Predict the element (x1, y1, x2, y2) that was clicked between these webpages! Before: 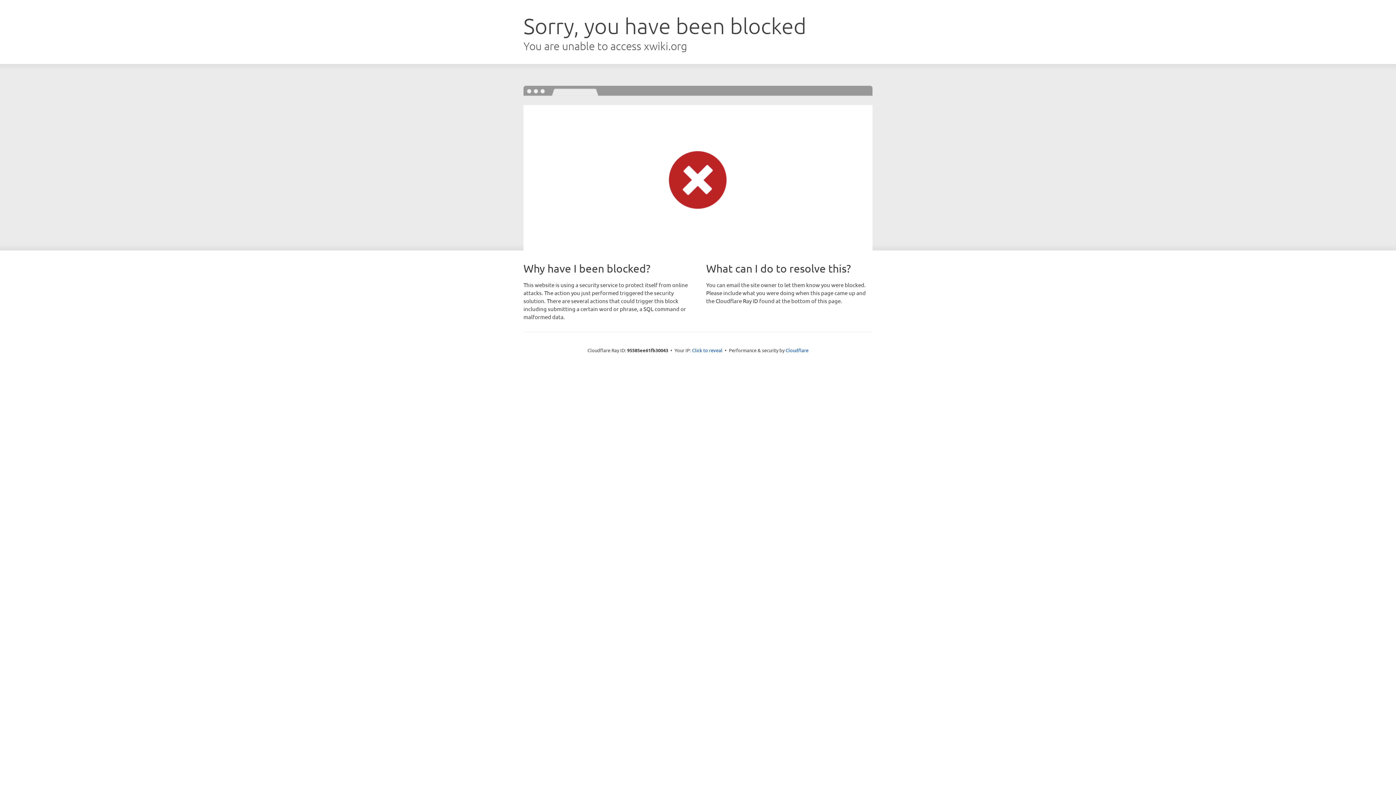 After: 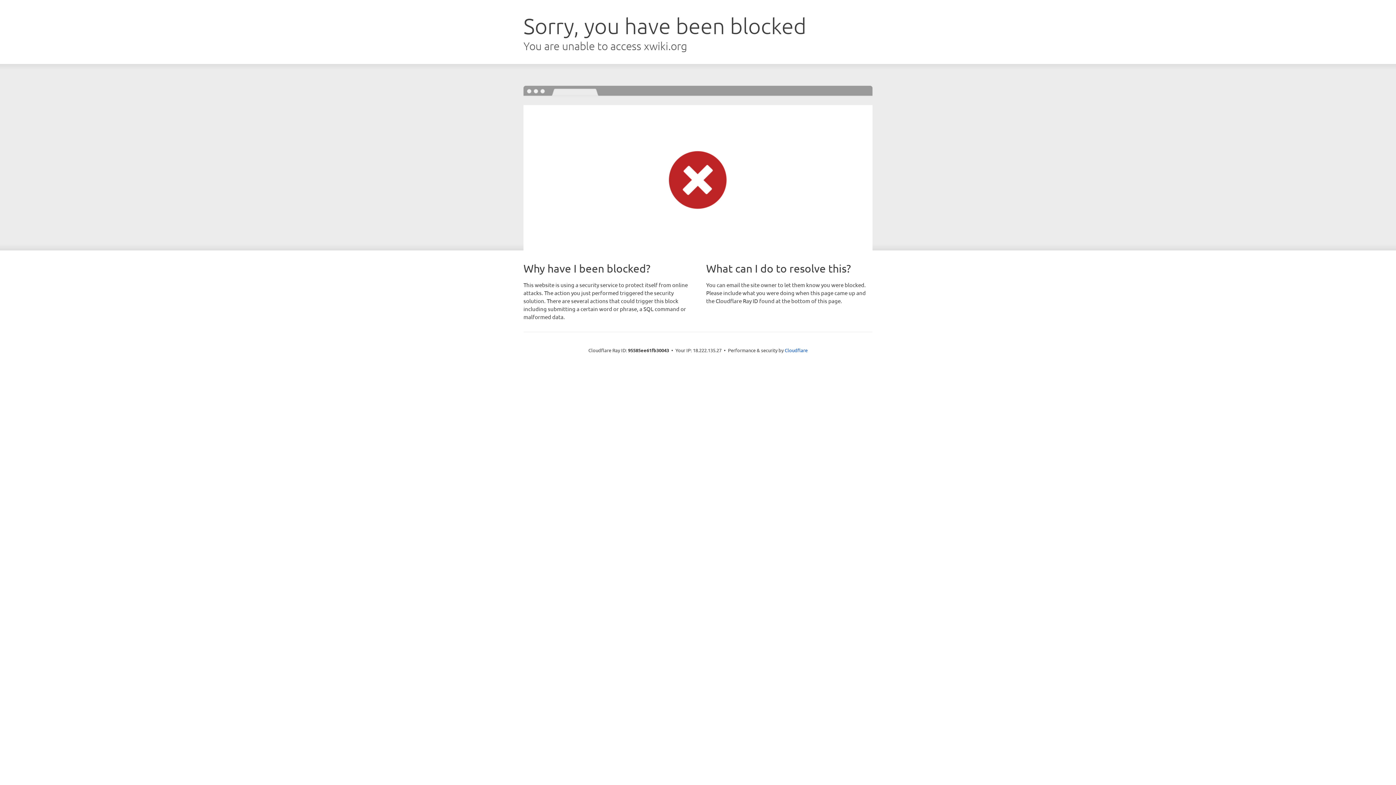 Action: bbox: (692, 346, 722, 353) label: Click to reveal